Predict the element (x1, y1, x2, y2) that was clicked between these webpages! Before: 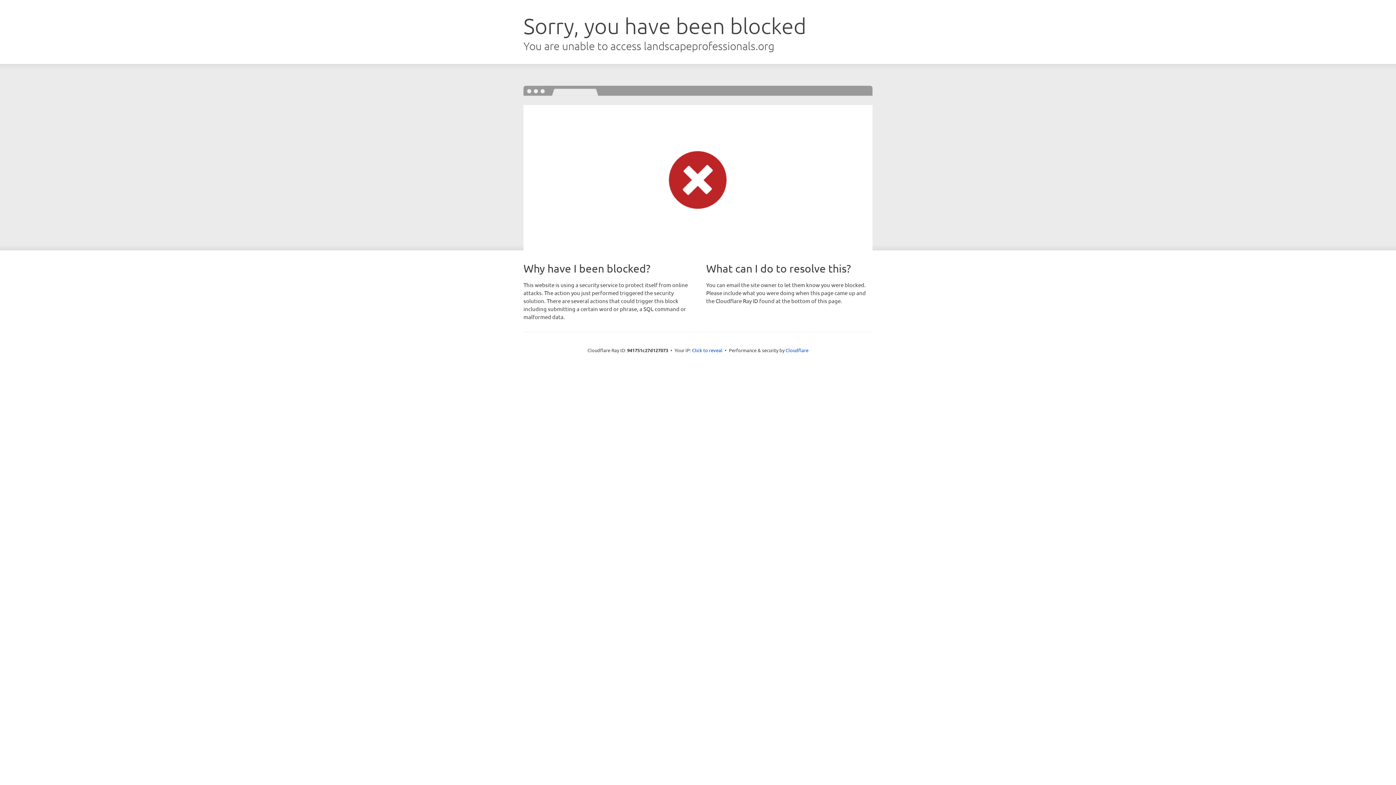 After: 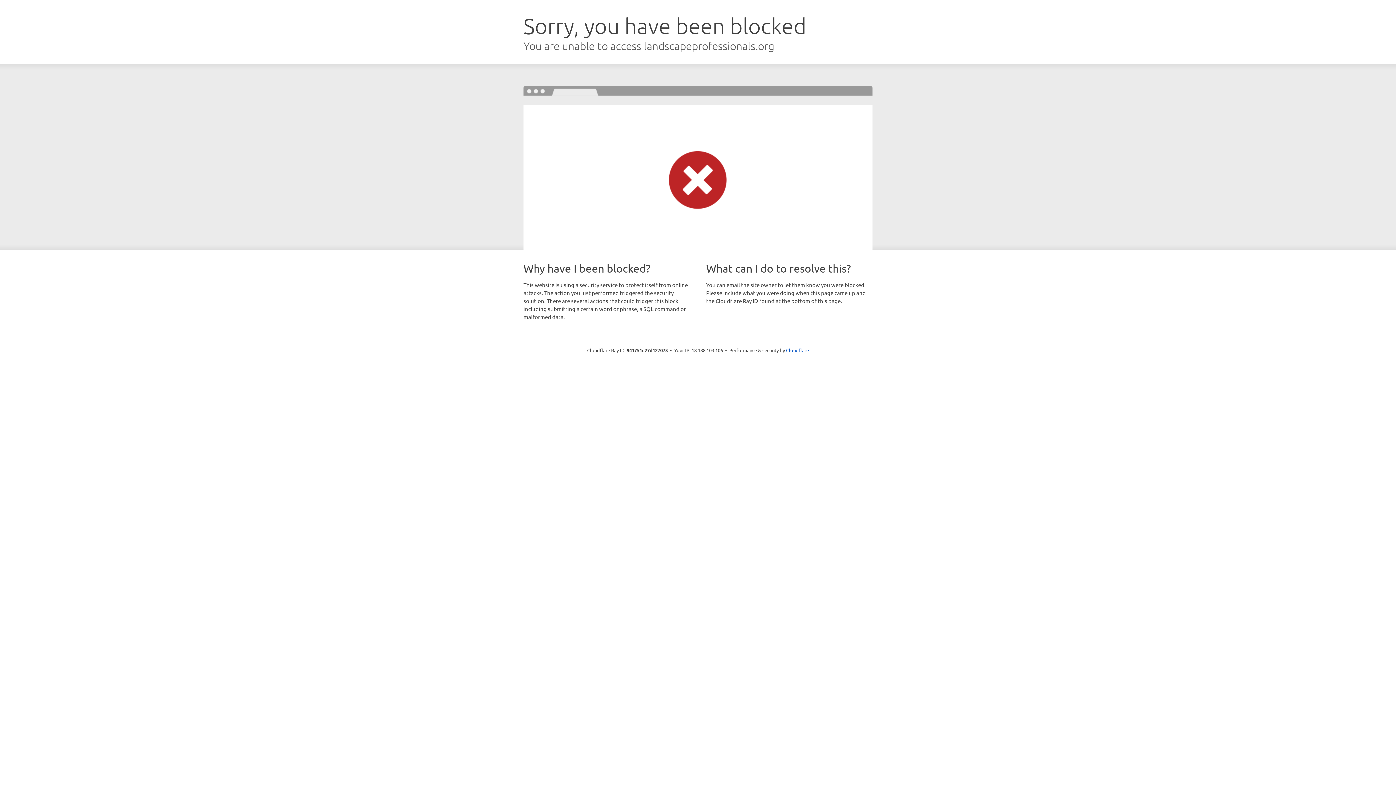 Action: bbox: (692, 346, 722, 353) label: Click to reveal